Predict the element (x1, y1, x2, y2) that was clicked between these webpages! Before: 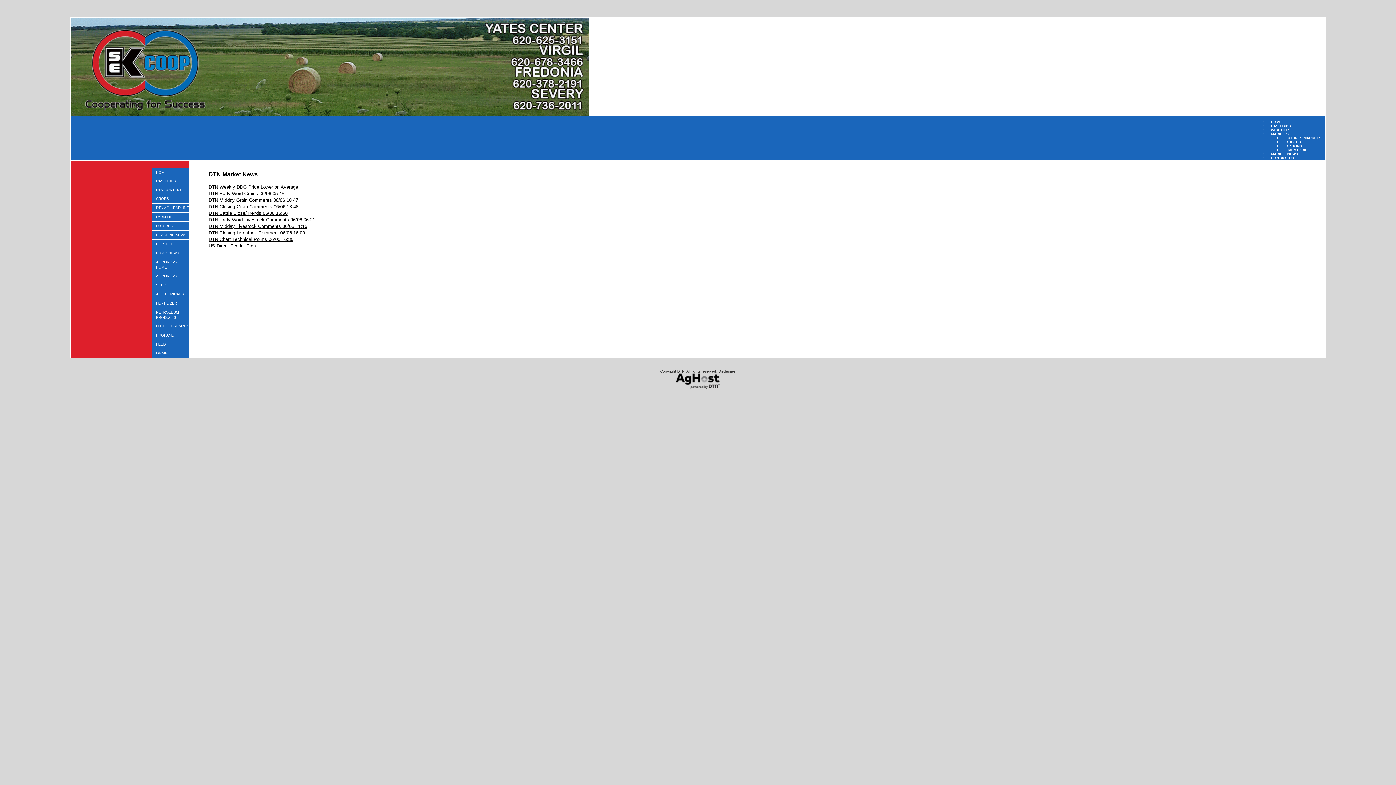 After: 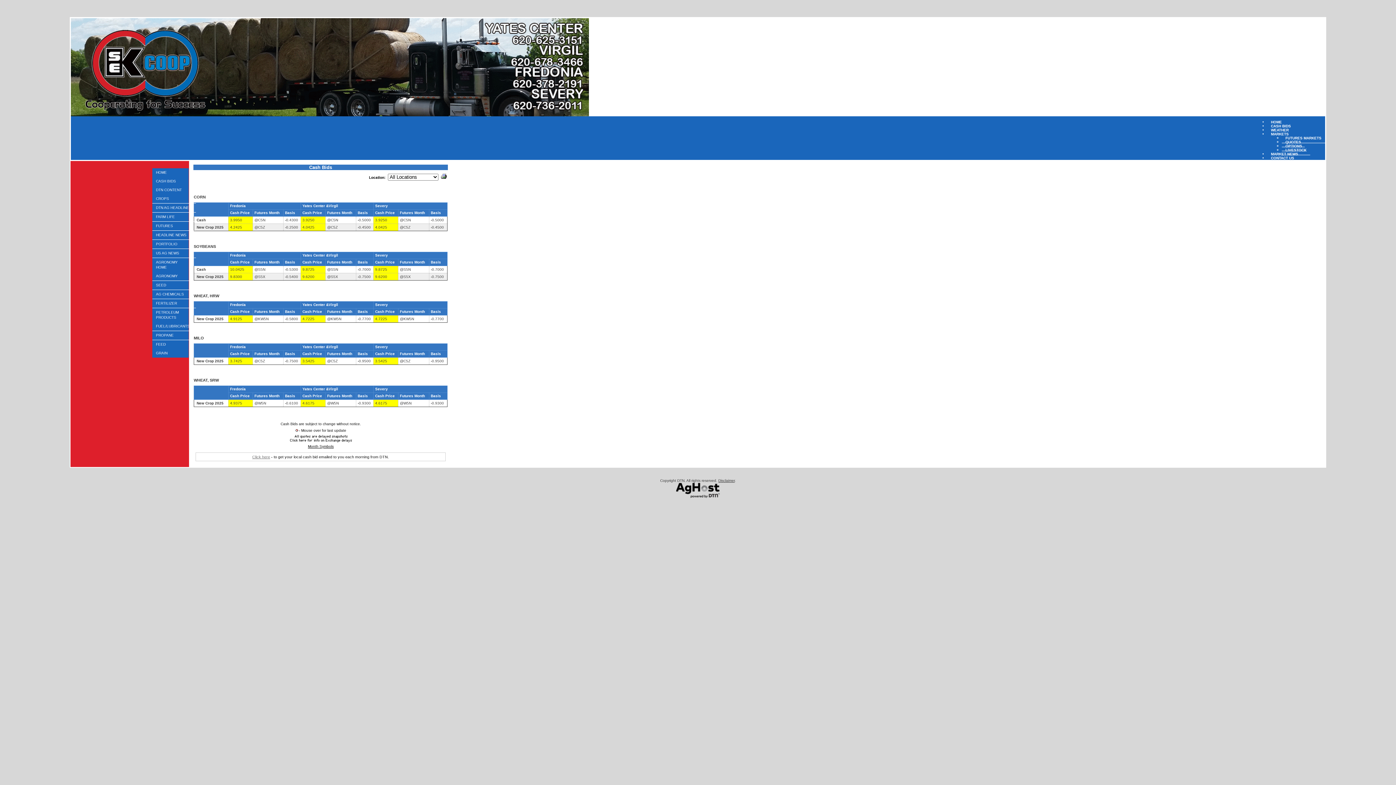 Action: label: CASH BIDS bbox: (152, 177, 188, 185)